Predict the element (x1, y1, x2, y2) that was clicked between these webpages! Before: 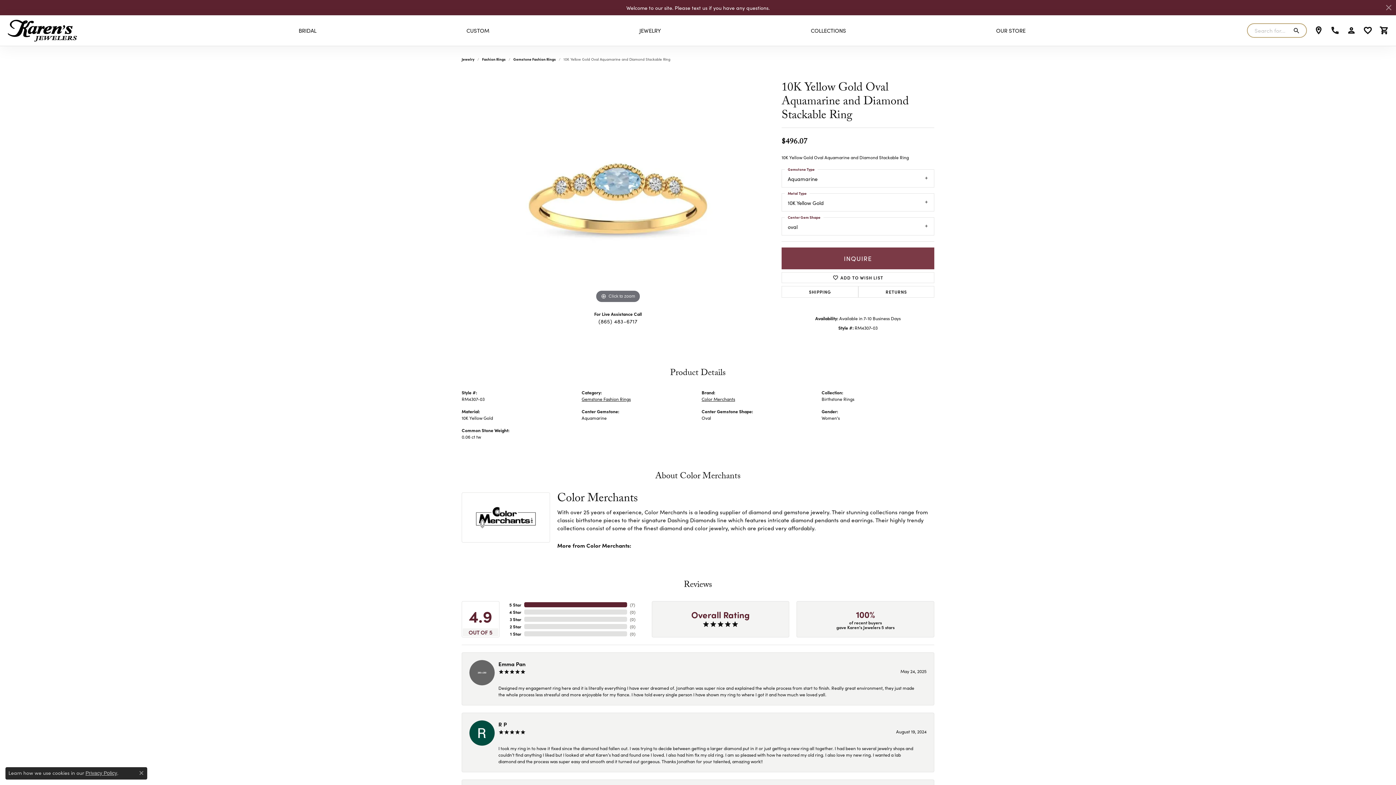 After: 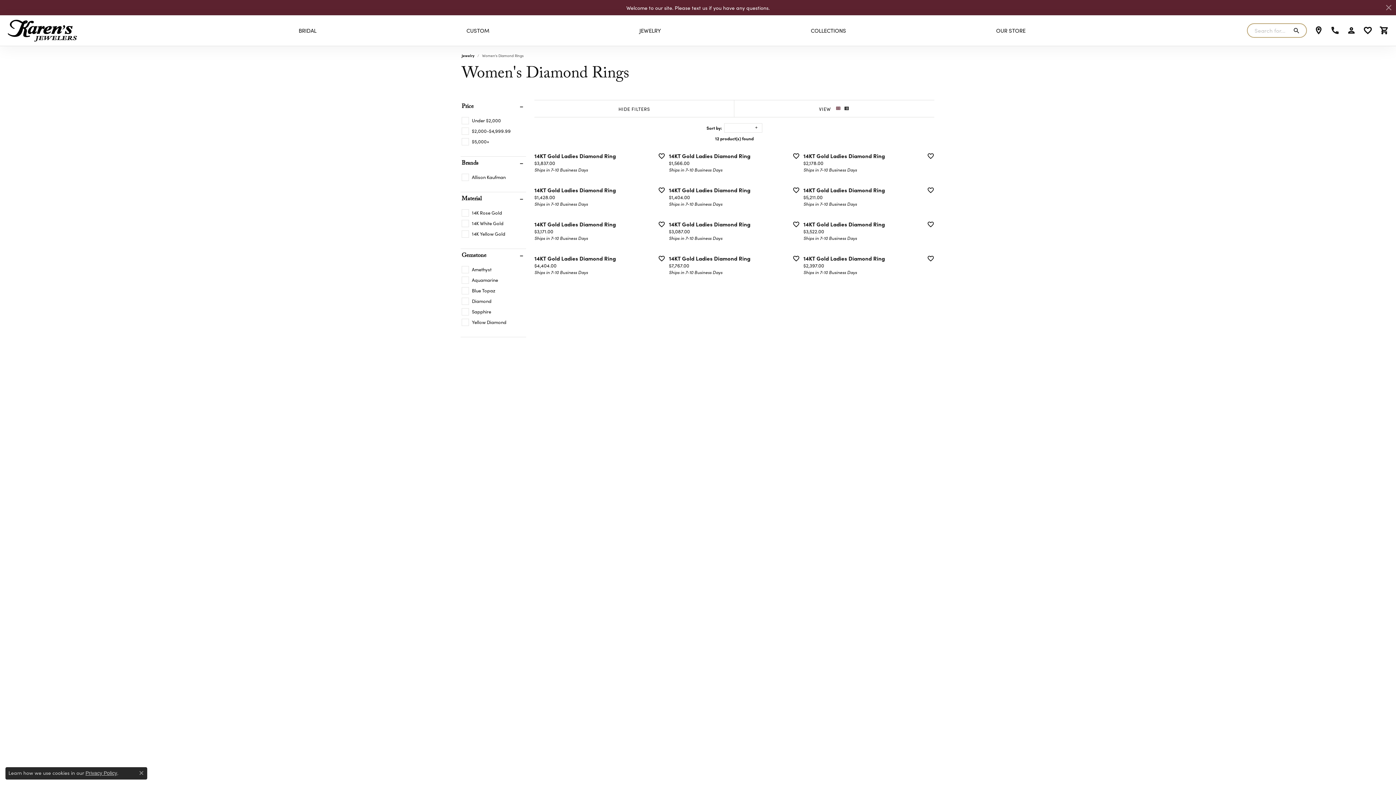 Action: bbox: (581, 761, 694, 767) label: Women's Diamond Rings